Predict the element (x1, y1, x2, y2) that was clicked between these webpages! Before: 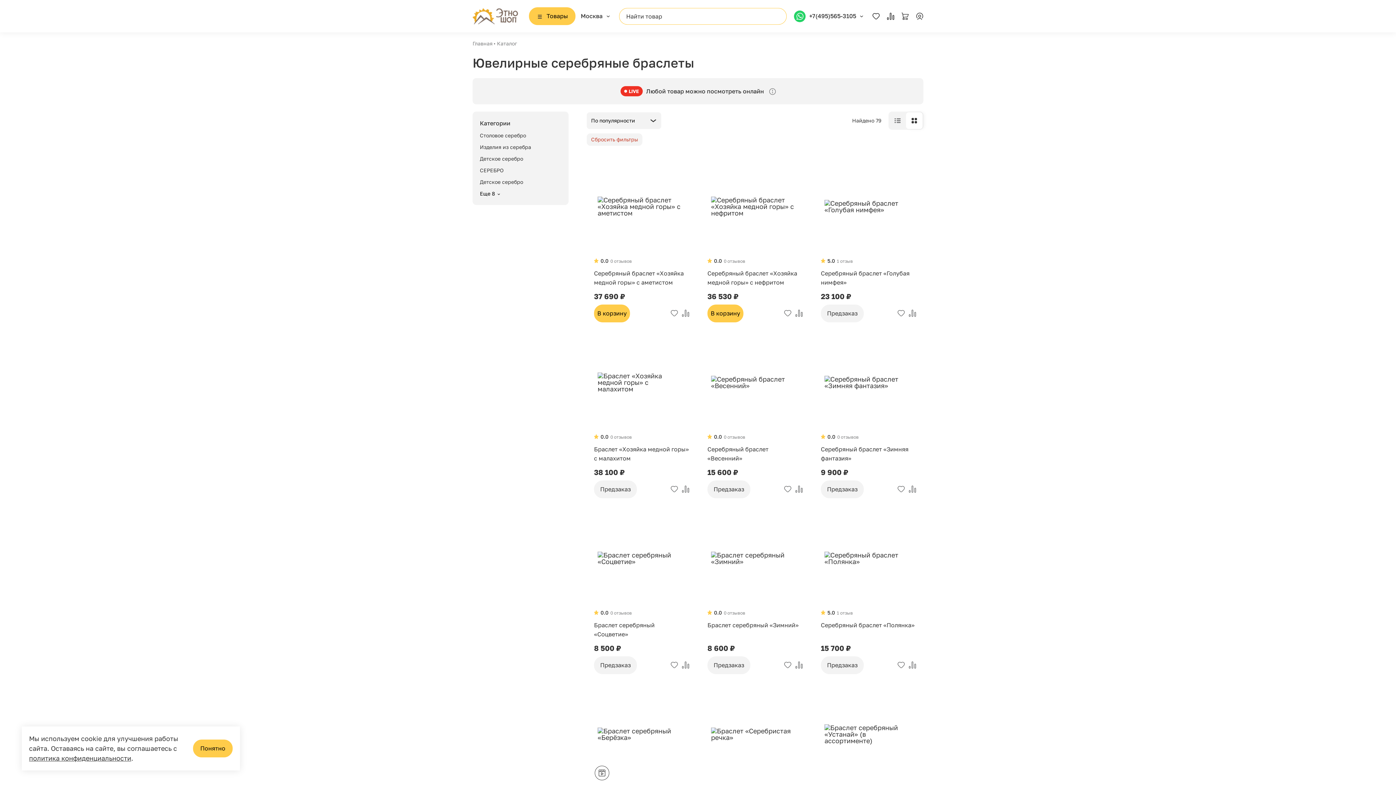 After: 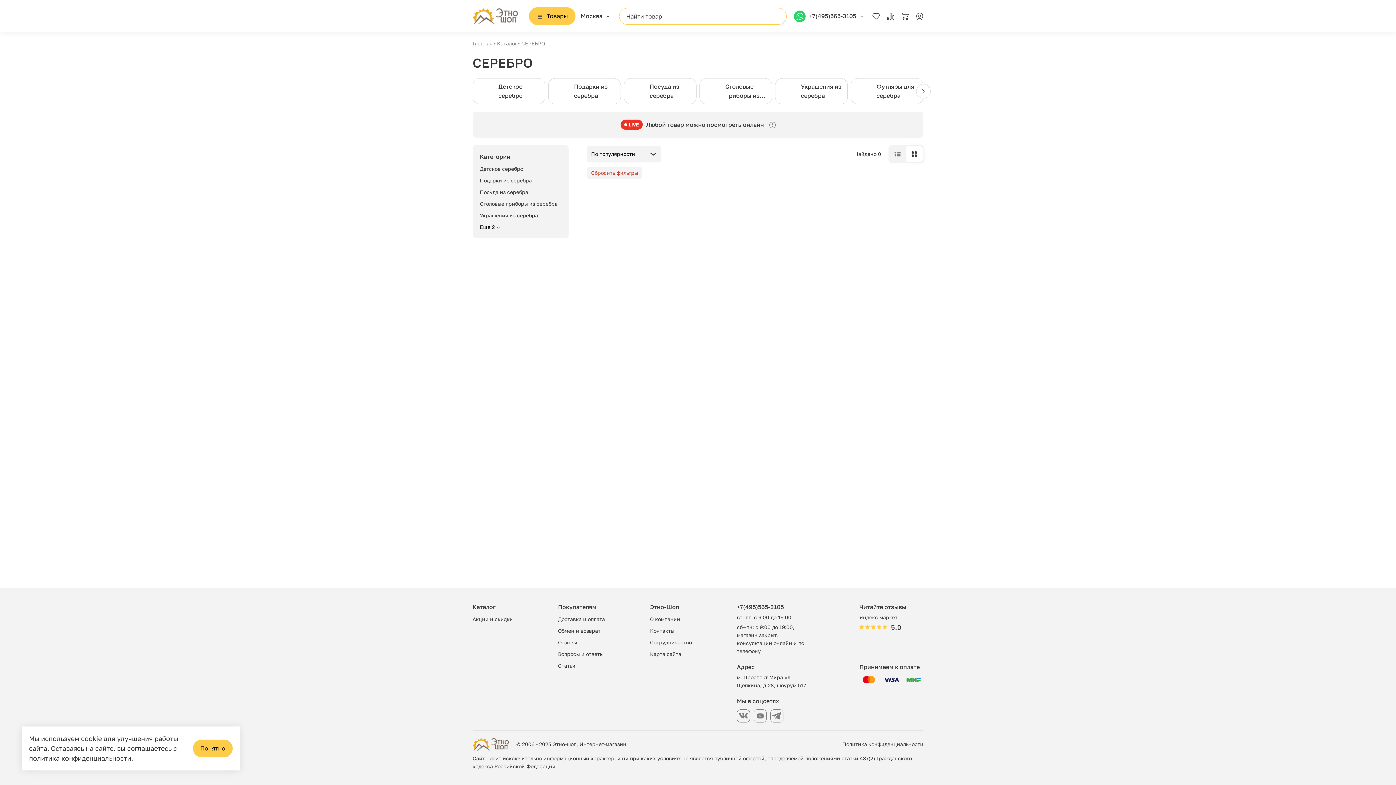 Action: bbox: (480, 166, 503, 174) label: СЕРЕБРО